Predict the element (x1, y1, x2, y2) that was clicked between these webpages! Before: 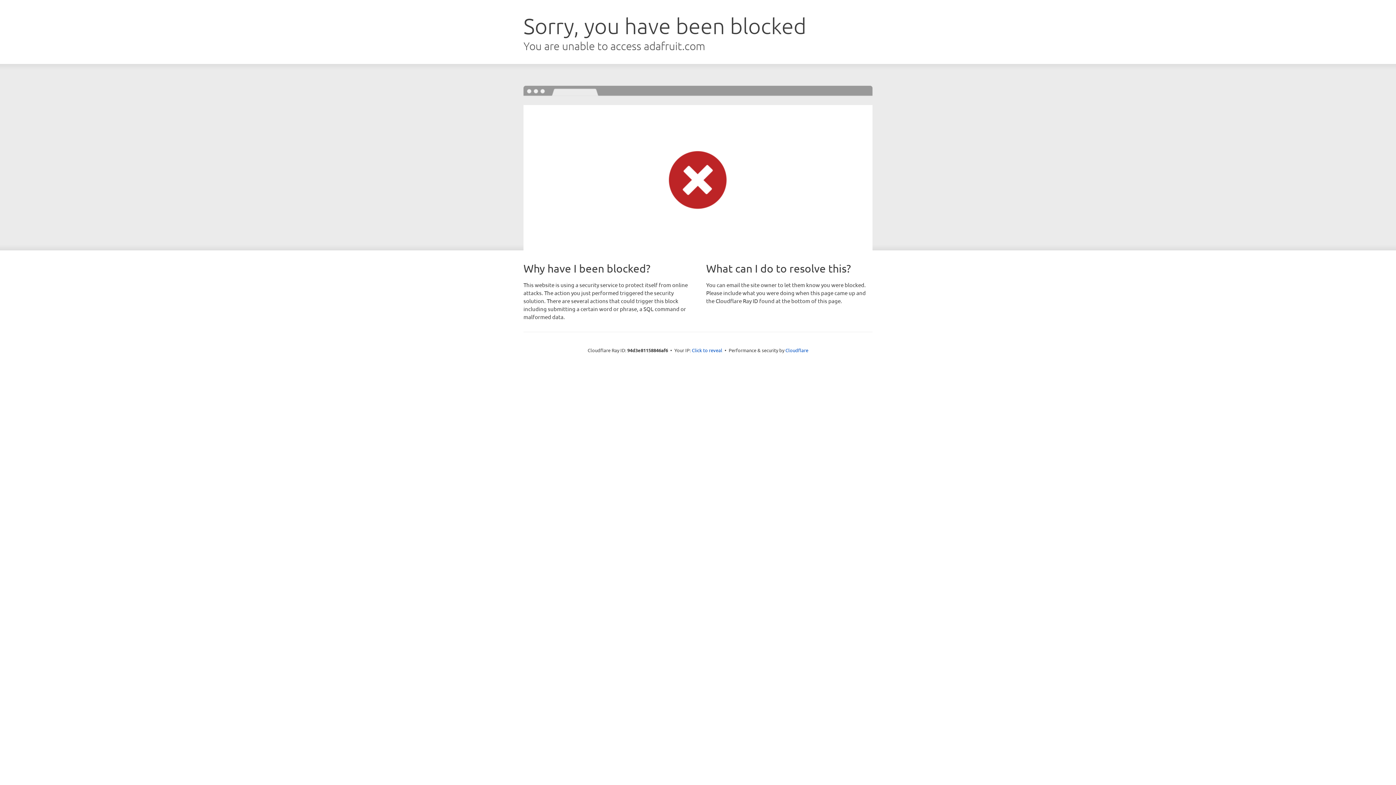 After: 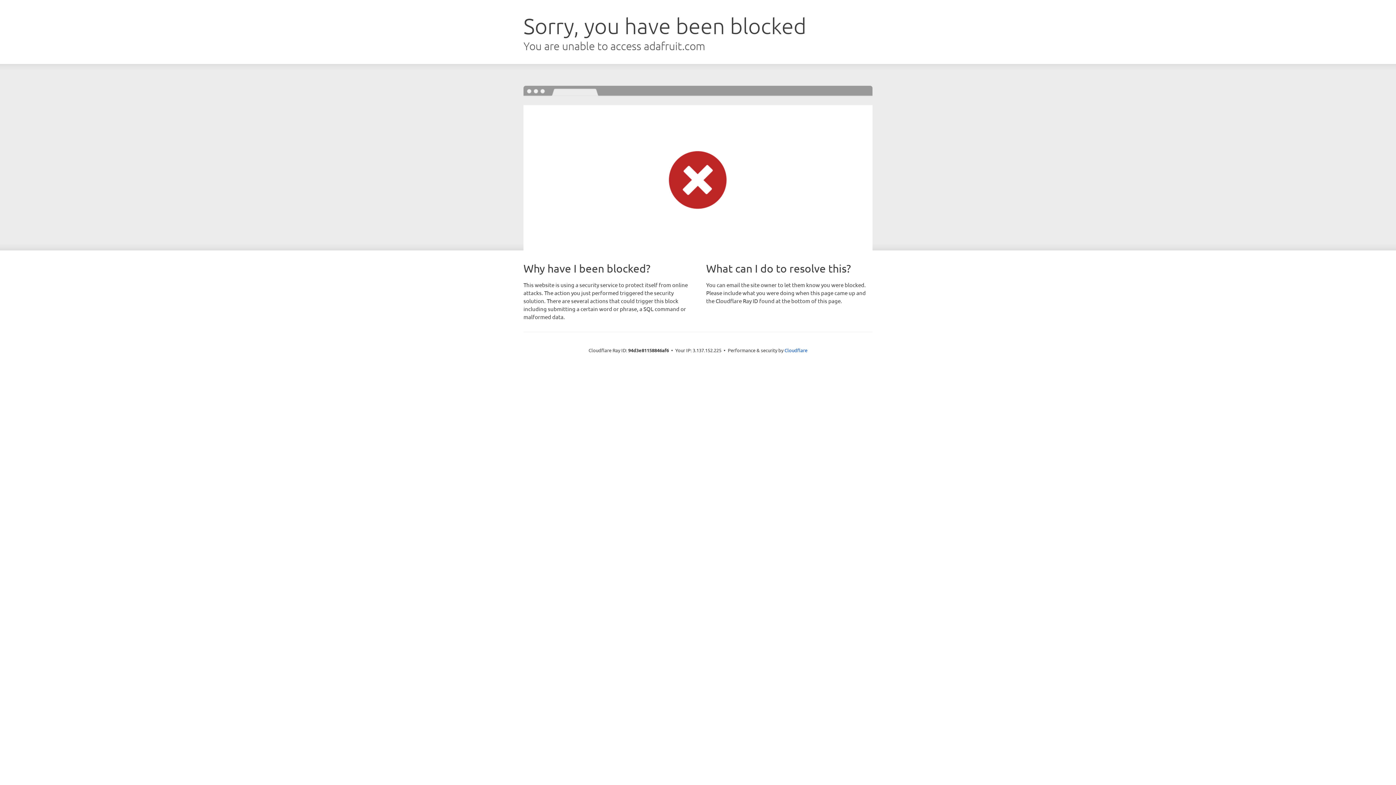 Action: bbox: (692, 346, 722, 353) label: Click to reveal